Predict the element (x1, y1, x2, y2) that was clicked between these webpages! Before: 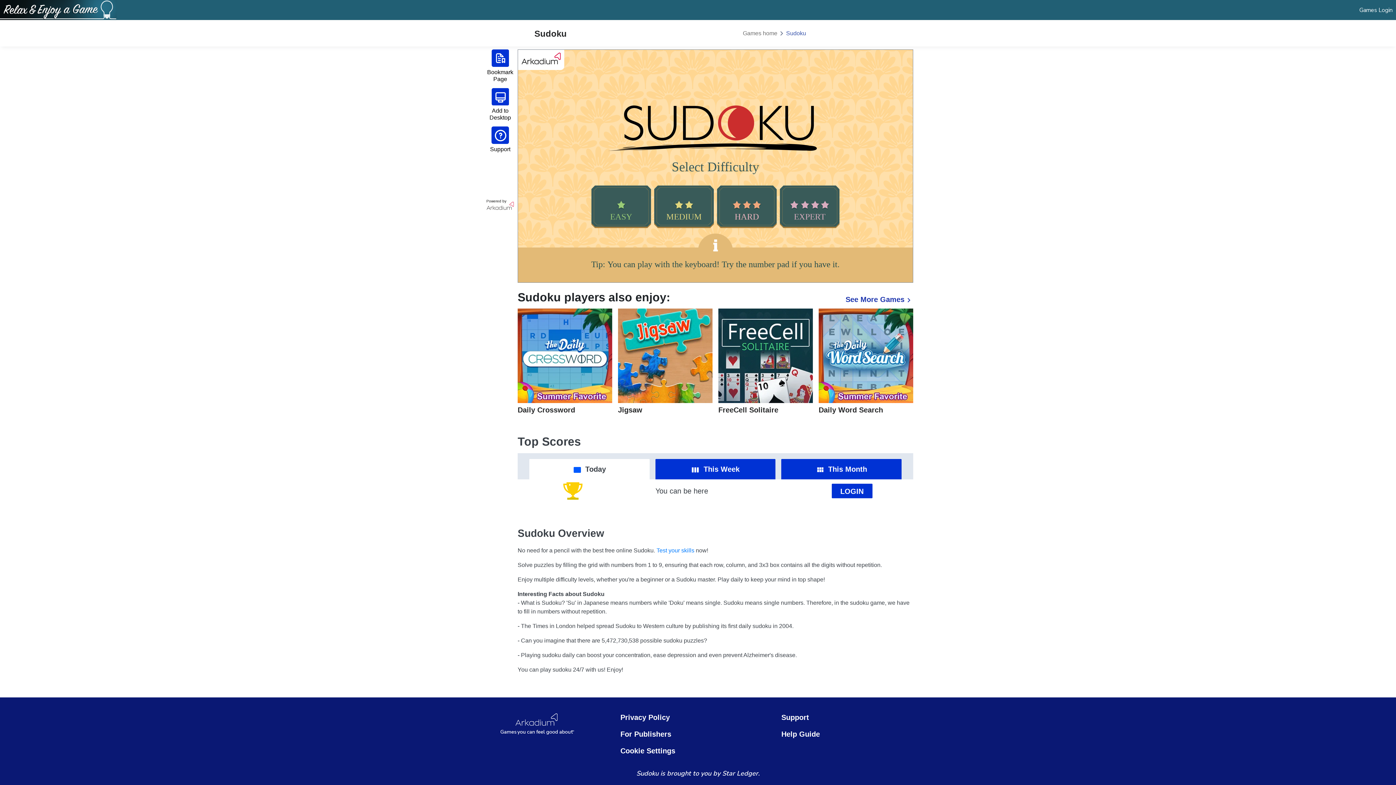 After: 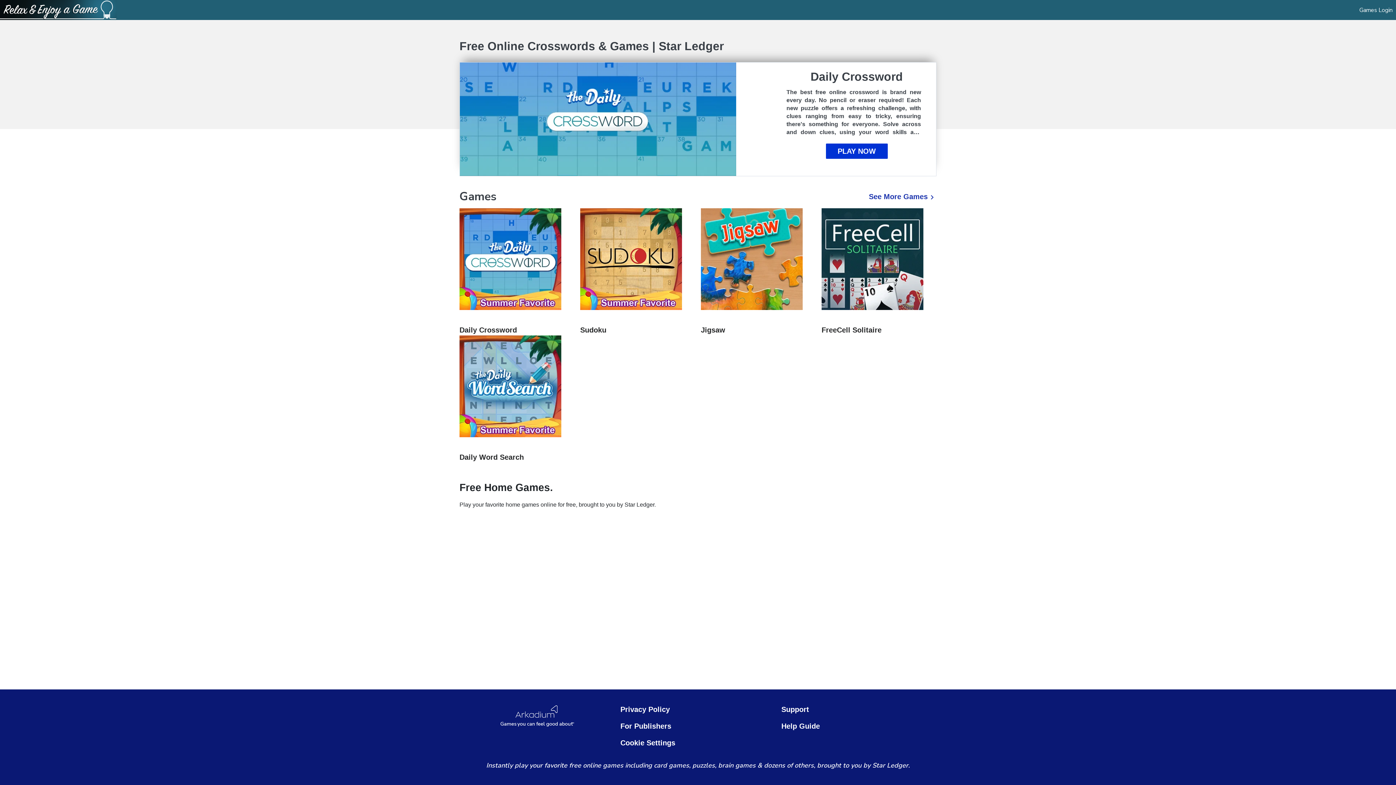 Action: label: Games home bbox: (743, 29, 777, 37)